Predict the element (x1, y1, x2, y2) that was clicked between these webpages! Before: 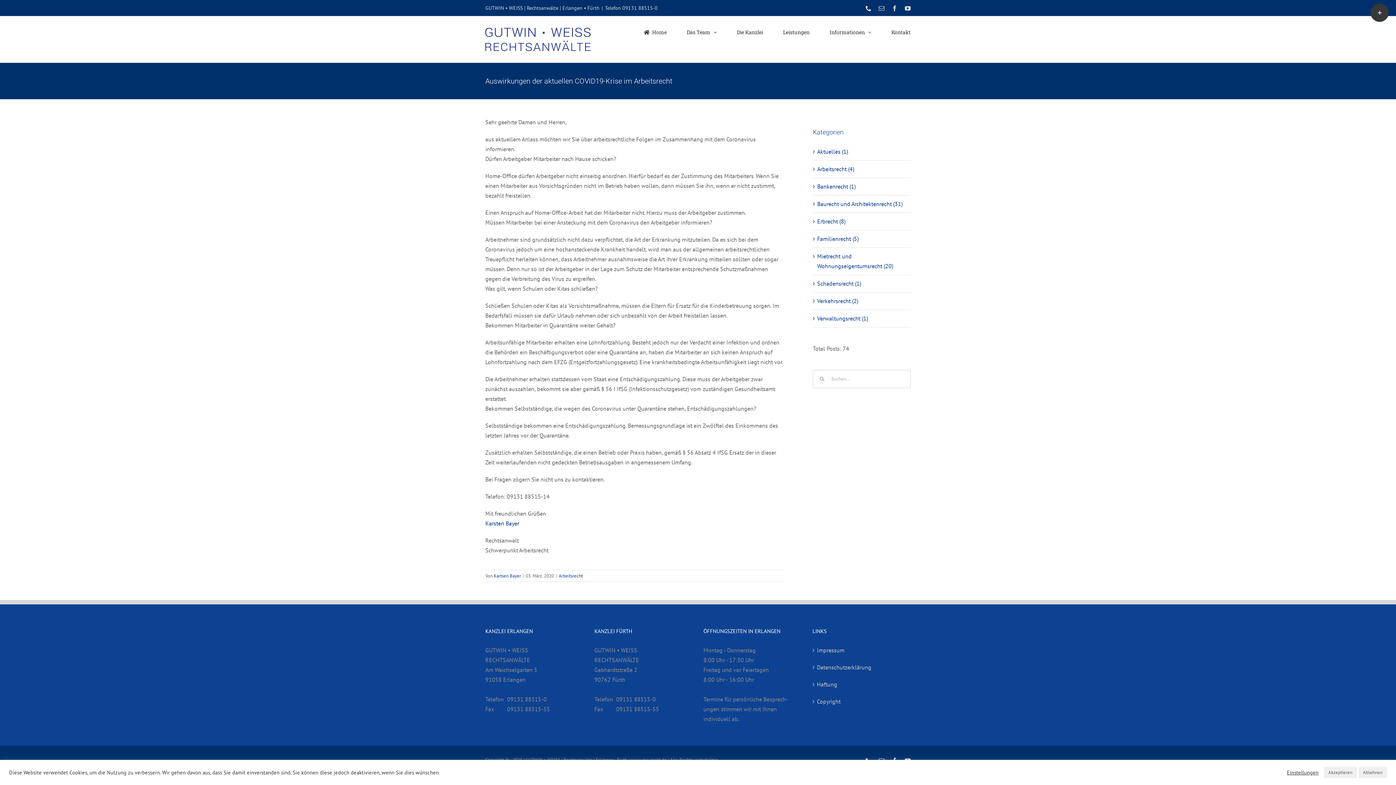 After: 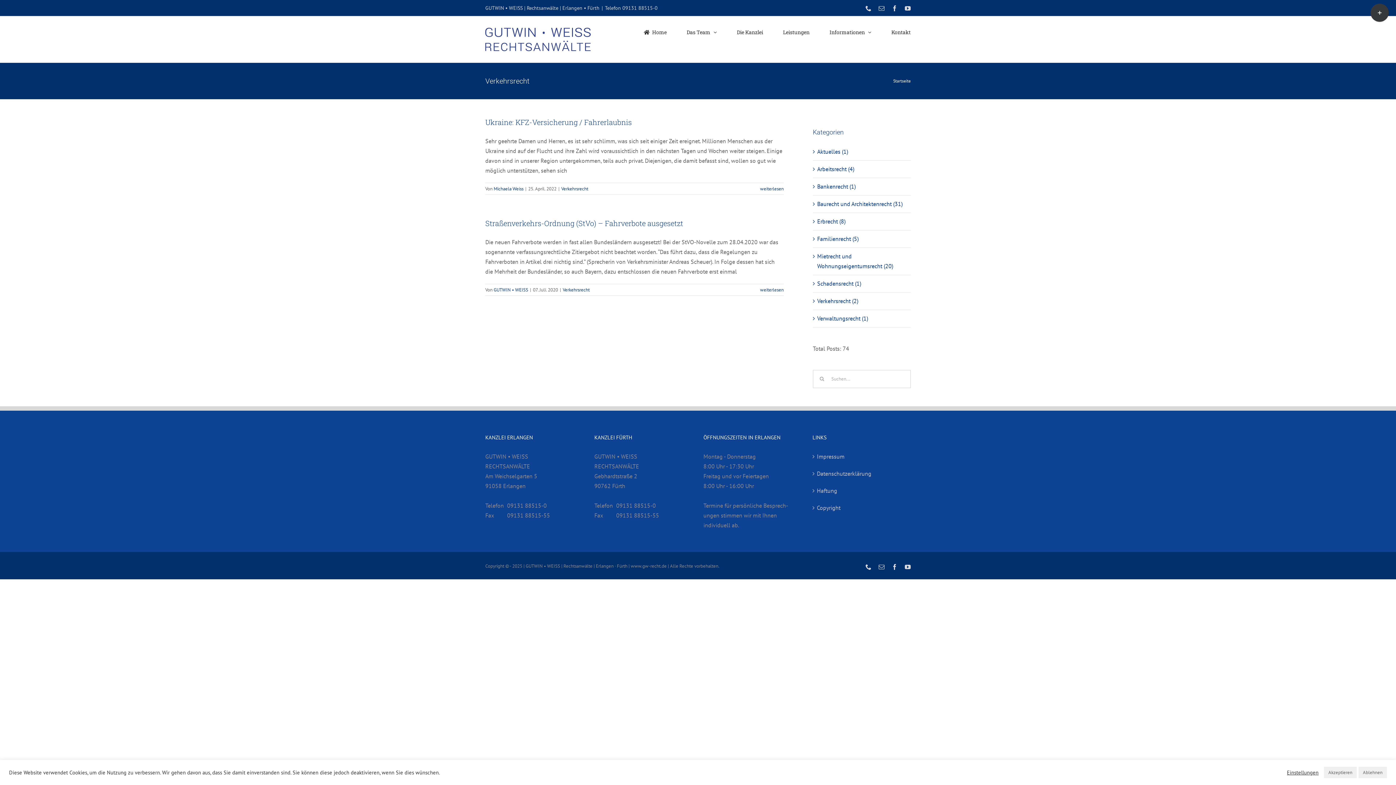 Action: label: Verkehrsrecht (2) bbox: (817, 296, 907, 306)